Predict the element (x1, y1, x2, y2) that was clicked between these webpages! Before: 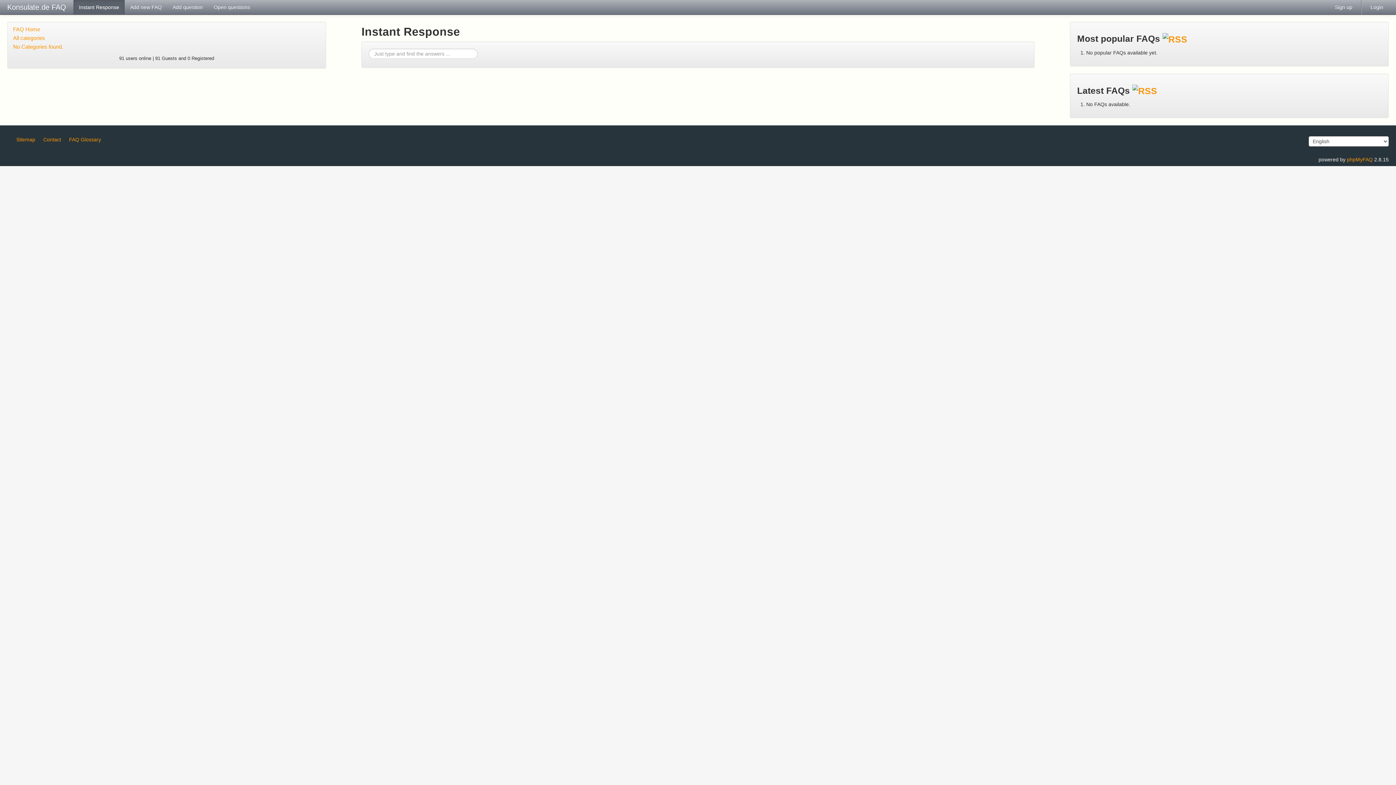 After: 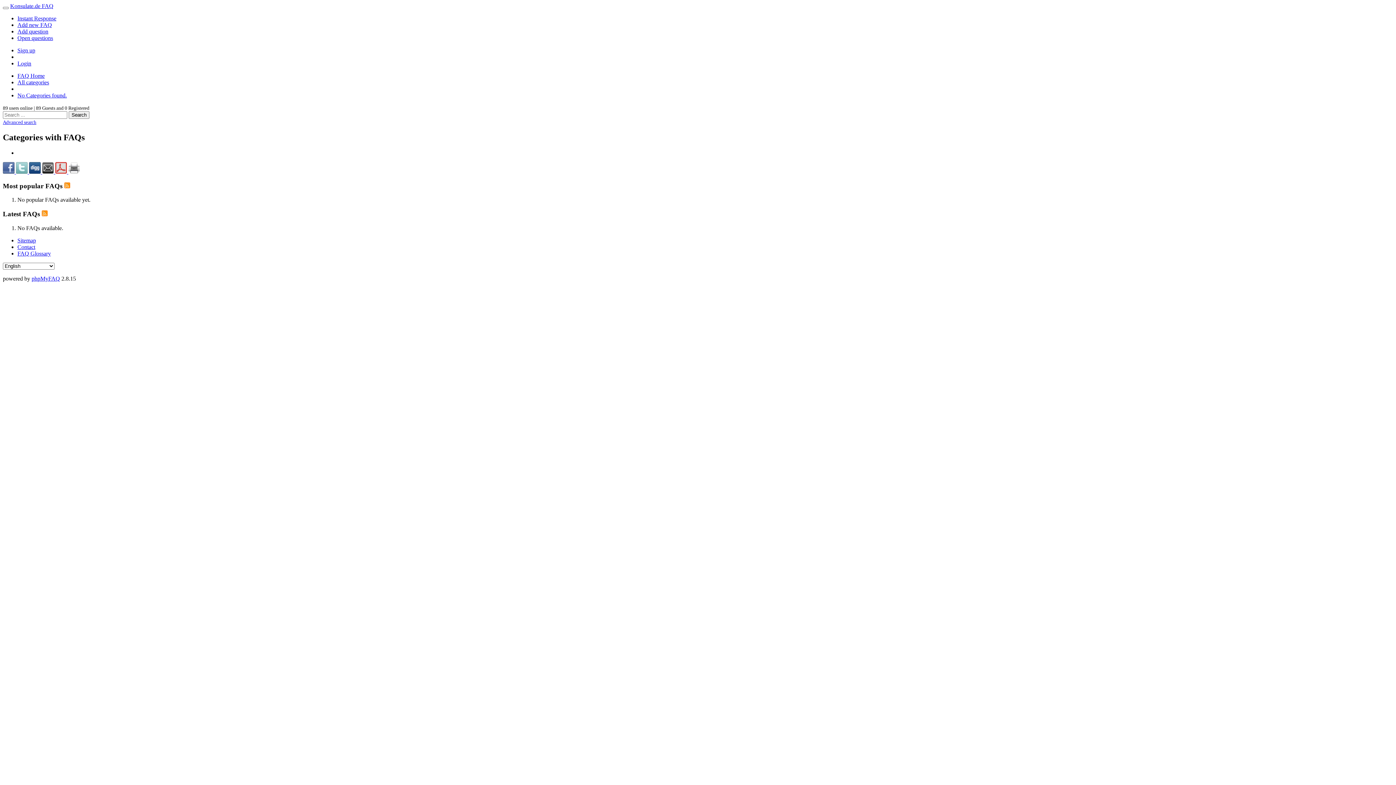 Action: bbox: (7, 33, 325, 42) label: All categories